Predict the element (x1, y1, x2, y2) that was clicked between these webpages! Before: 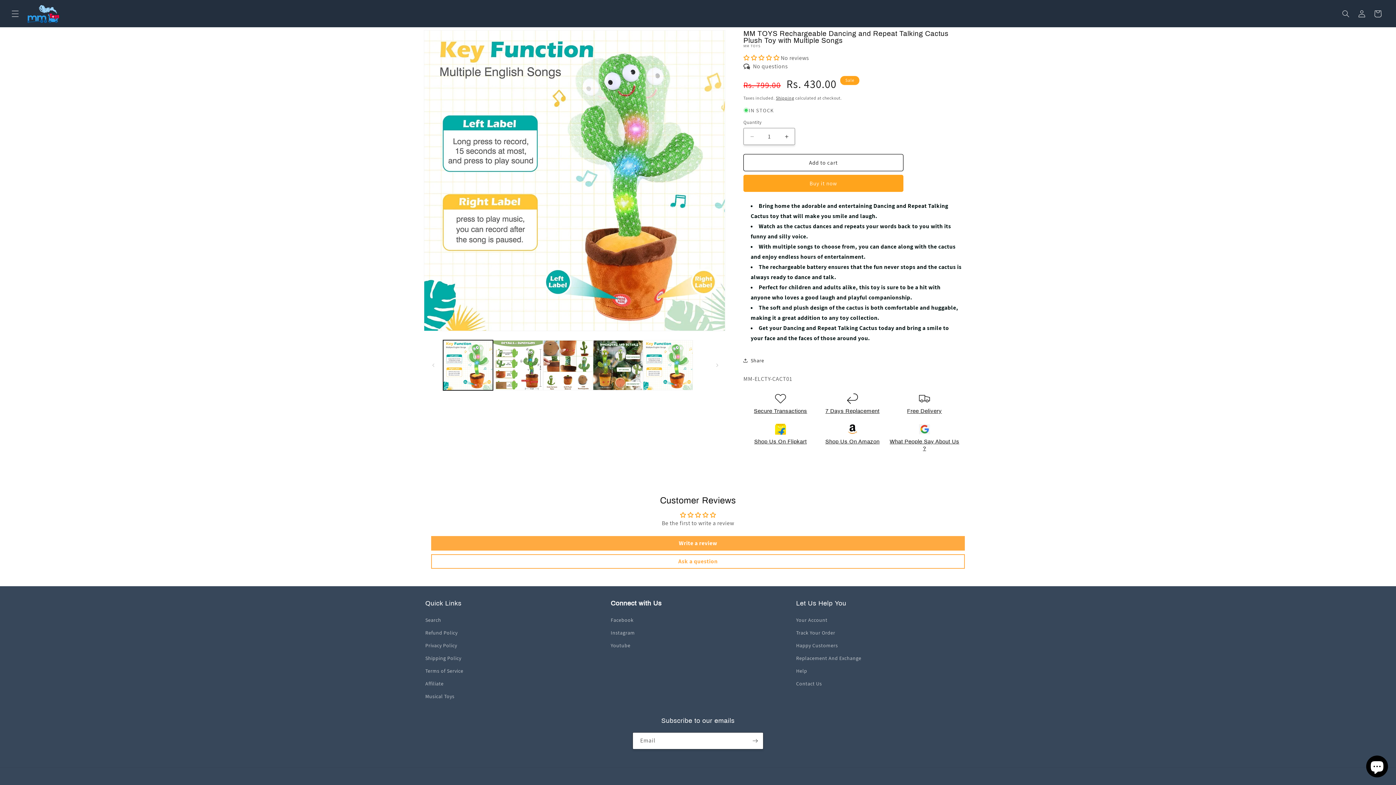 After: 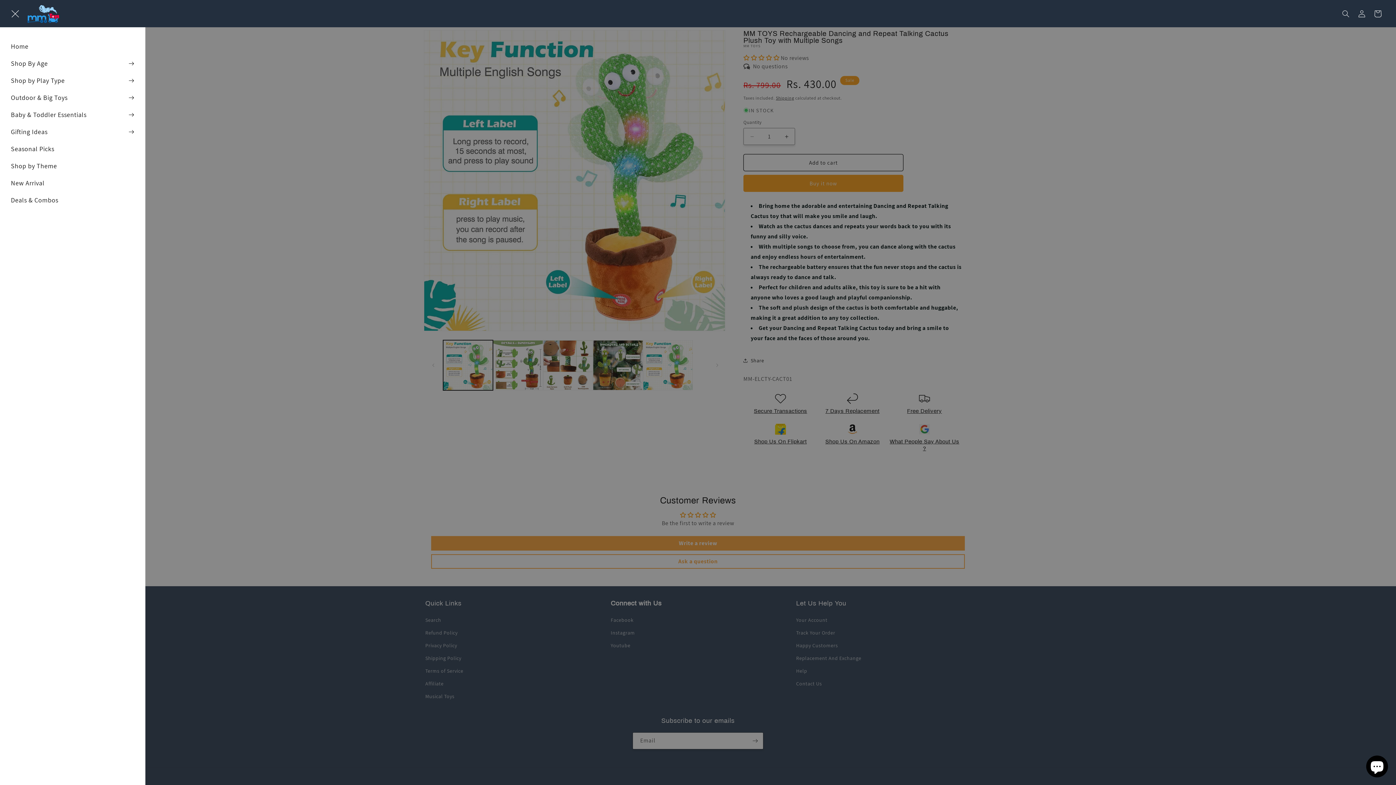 Action: label: Menu bbox: (7, 5, 23, 21)